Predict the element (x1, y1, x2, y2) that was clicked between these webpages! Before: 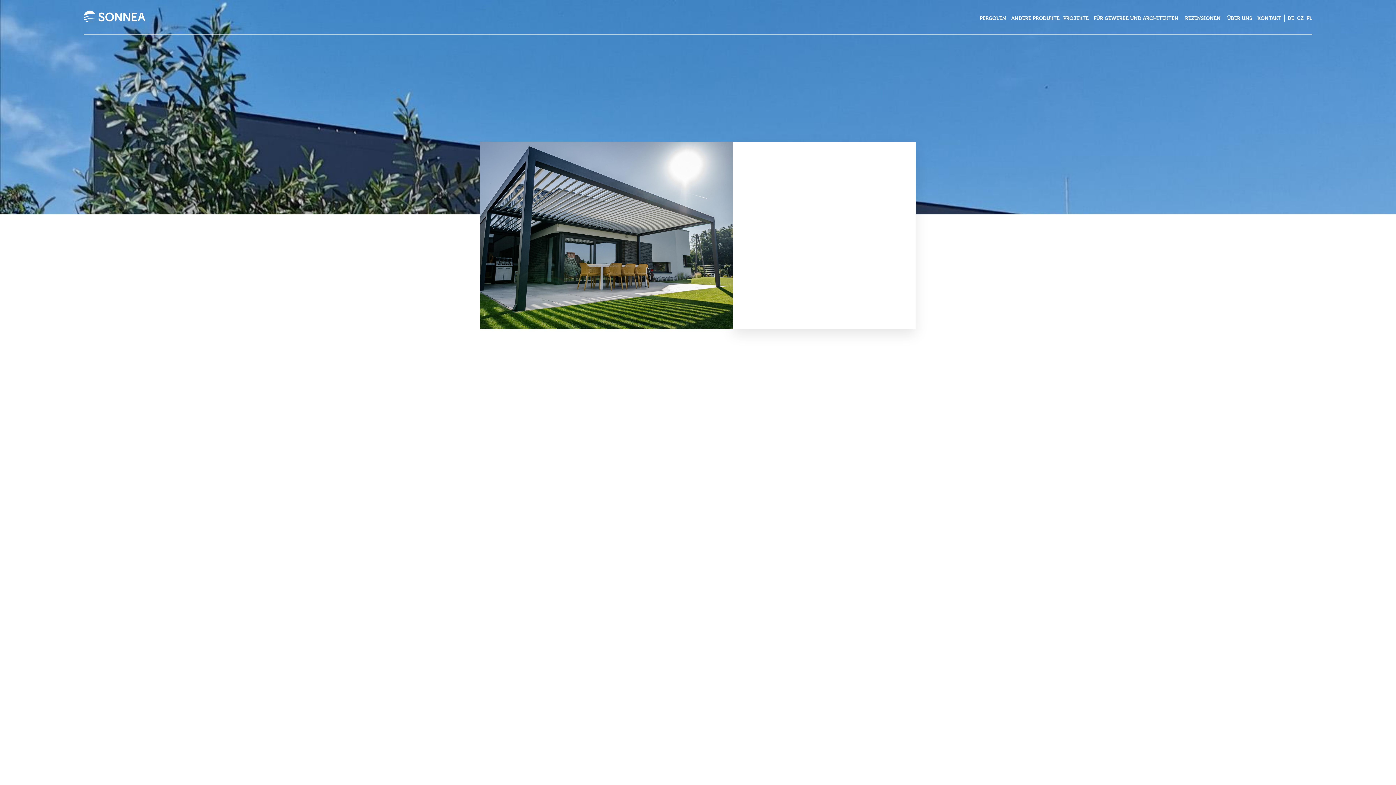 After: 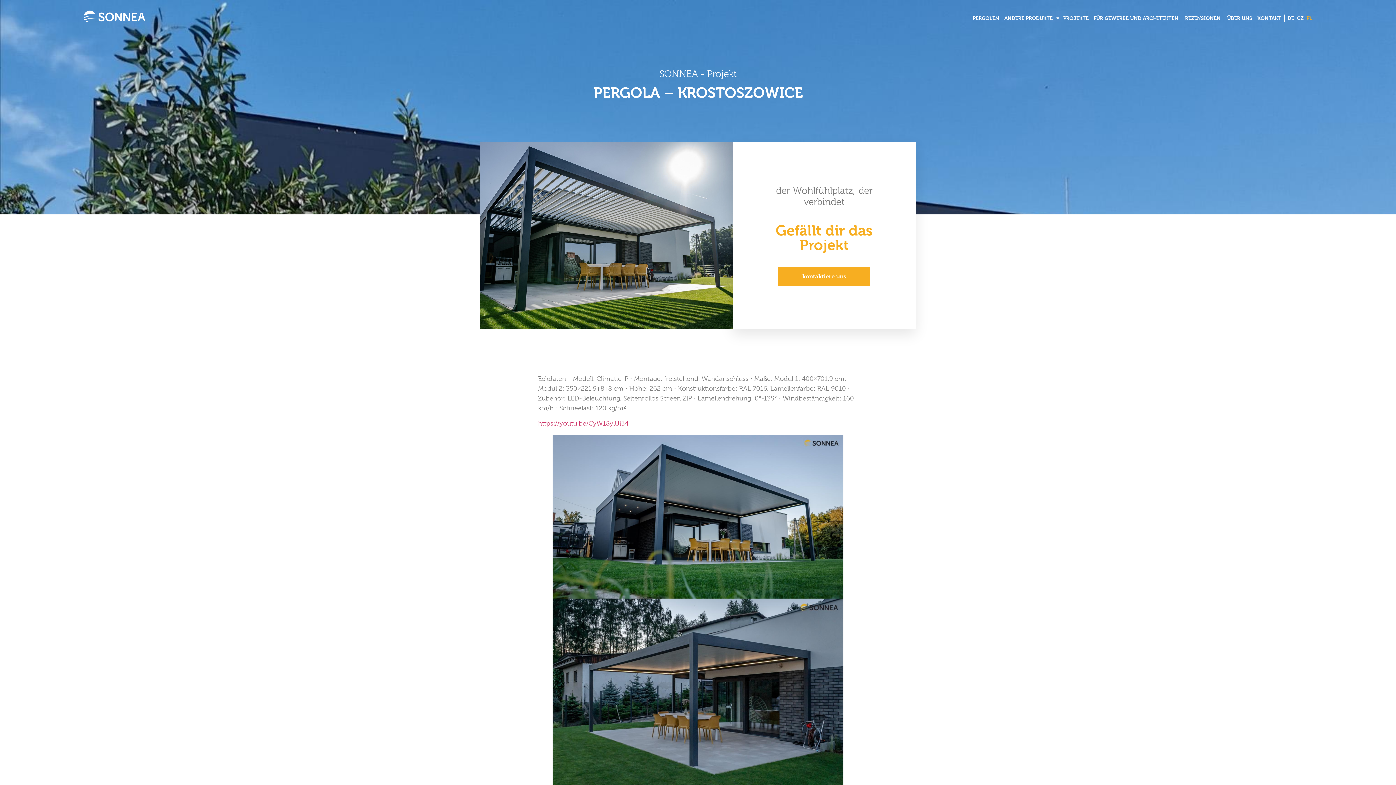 Action: label: PL bbox: (1306, 14, 1312, 21)